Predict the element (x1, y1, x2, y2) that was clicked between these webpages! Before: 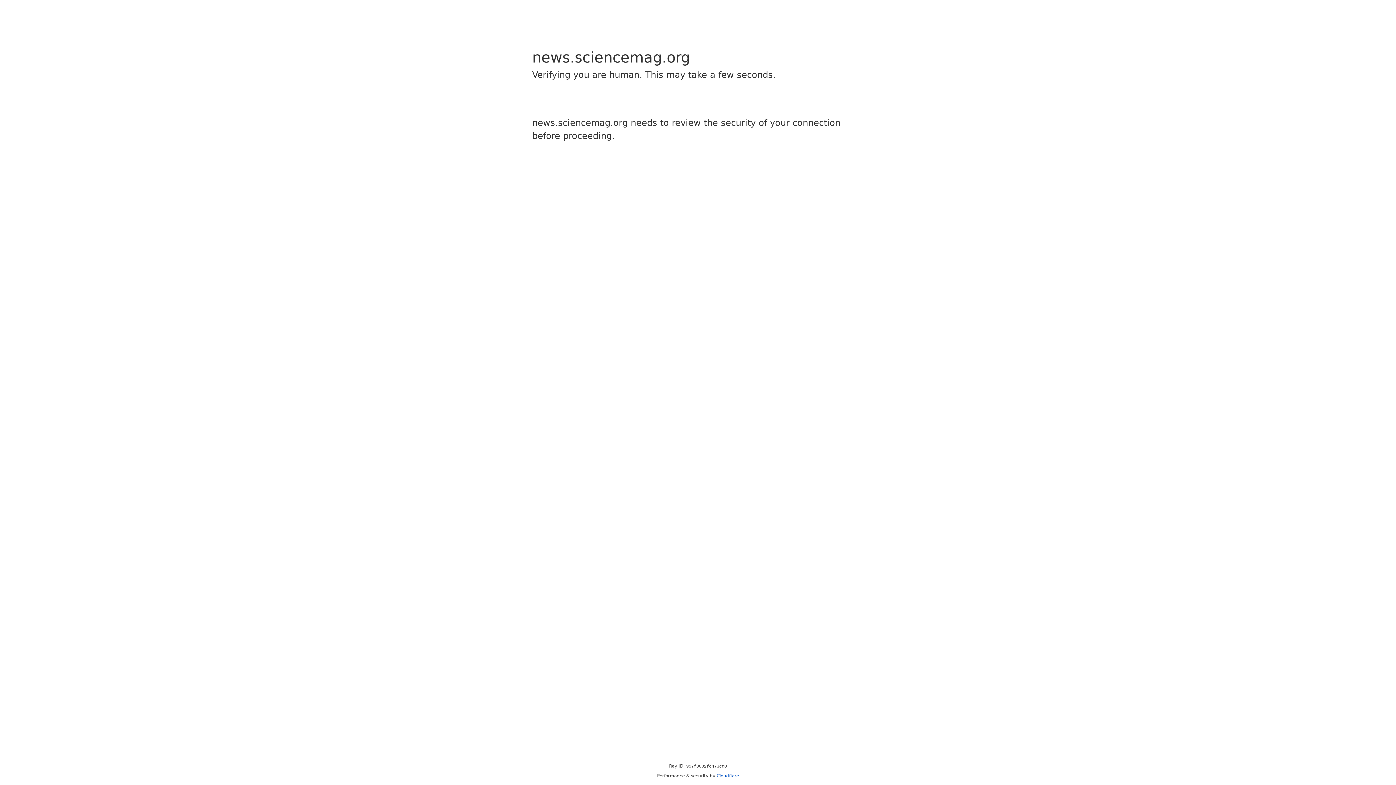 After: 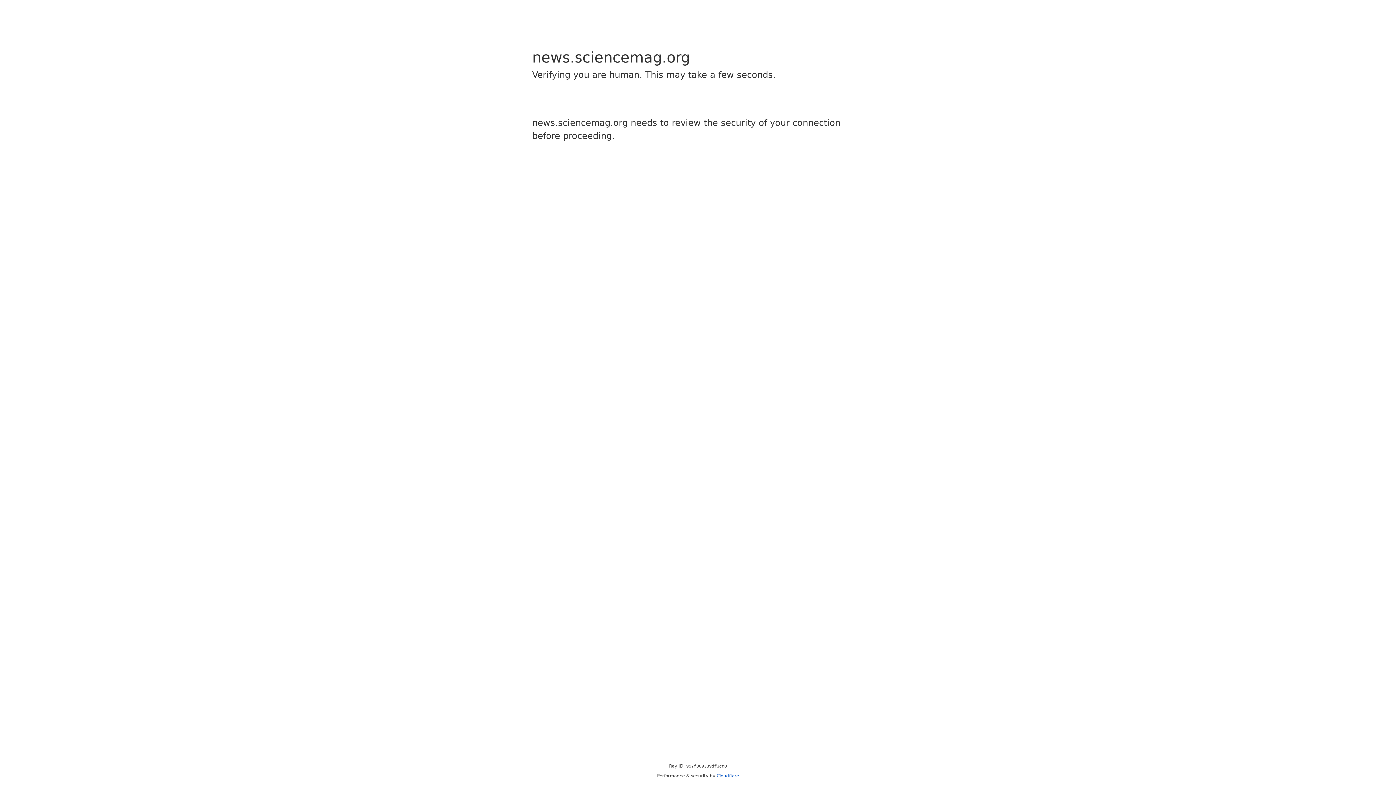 Action: label: Cloudflare bbox: (716, 773, 739, 778)